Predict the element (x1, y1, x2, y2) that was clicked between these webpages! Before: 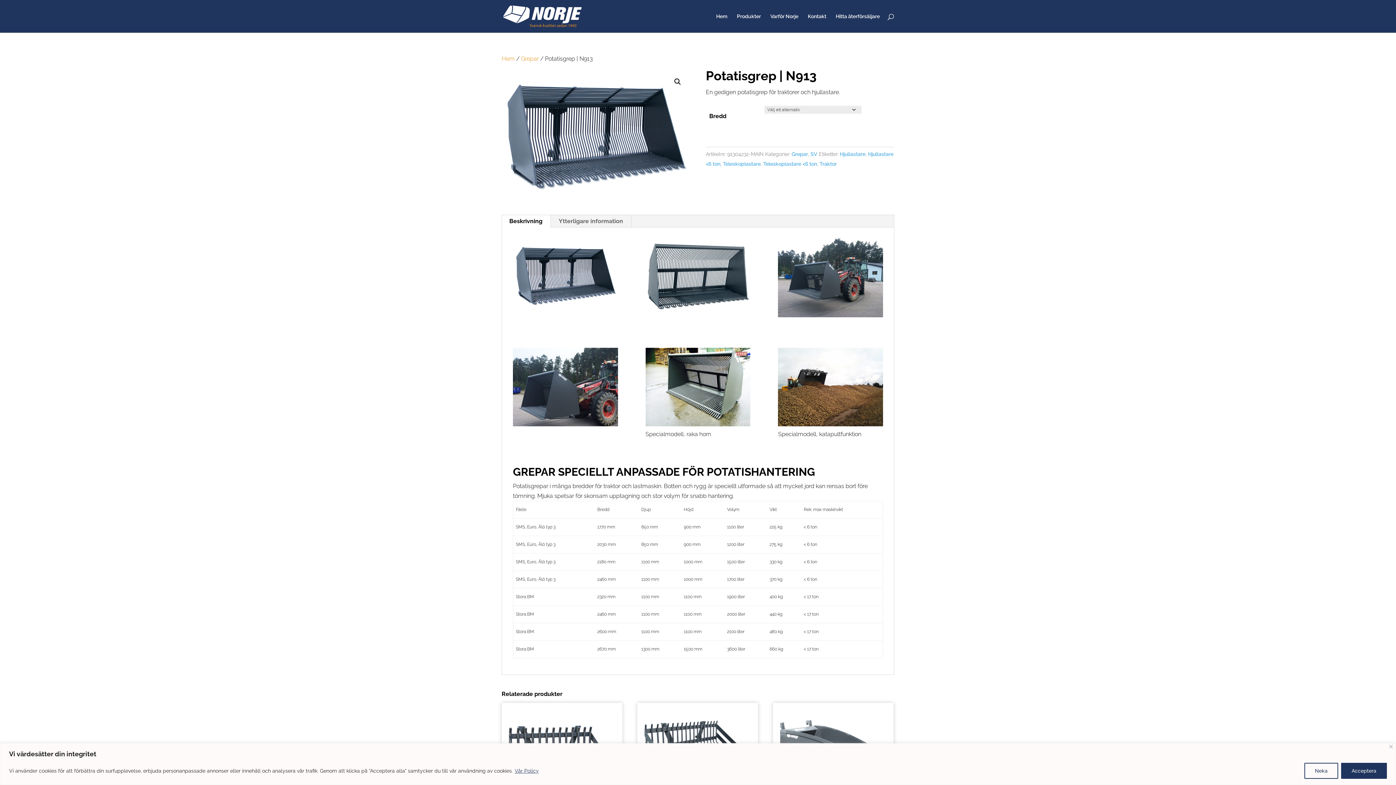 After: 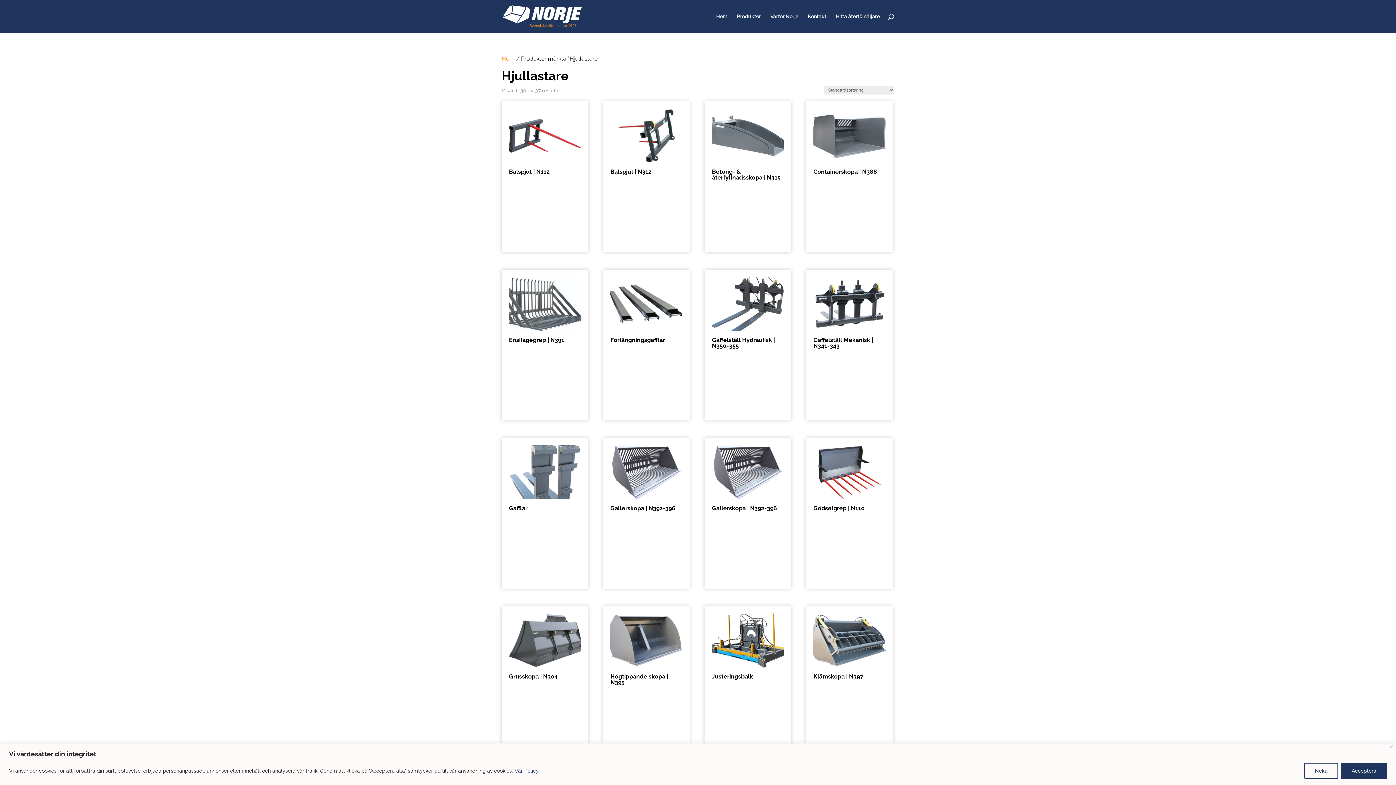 Action: bbox: (840, 151, 865, 157) label: Hjullastare